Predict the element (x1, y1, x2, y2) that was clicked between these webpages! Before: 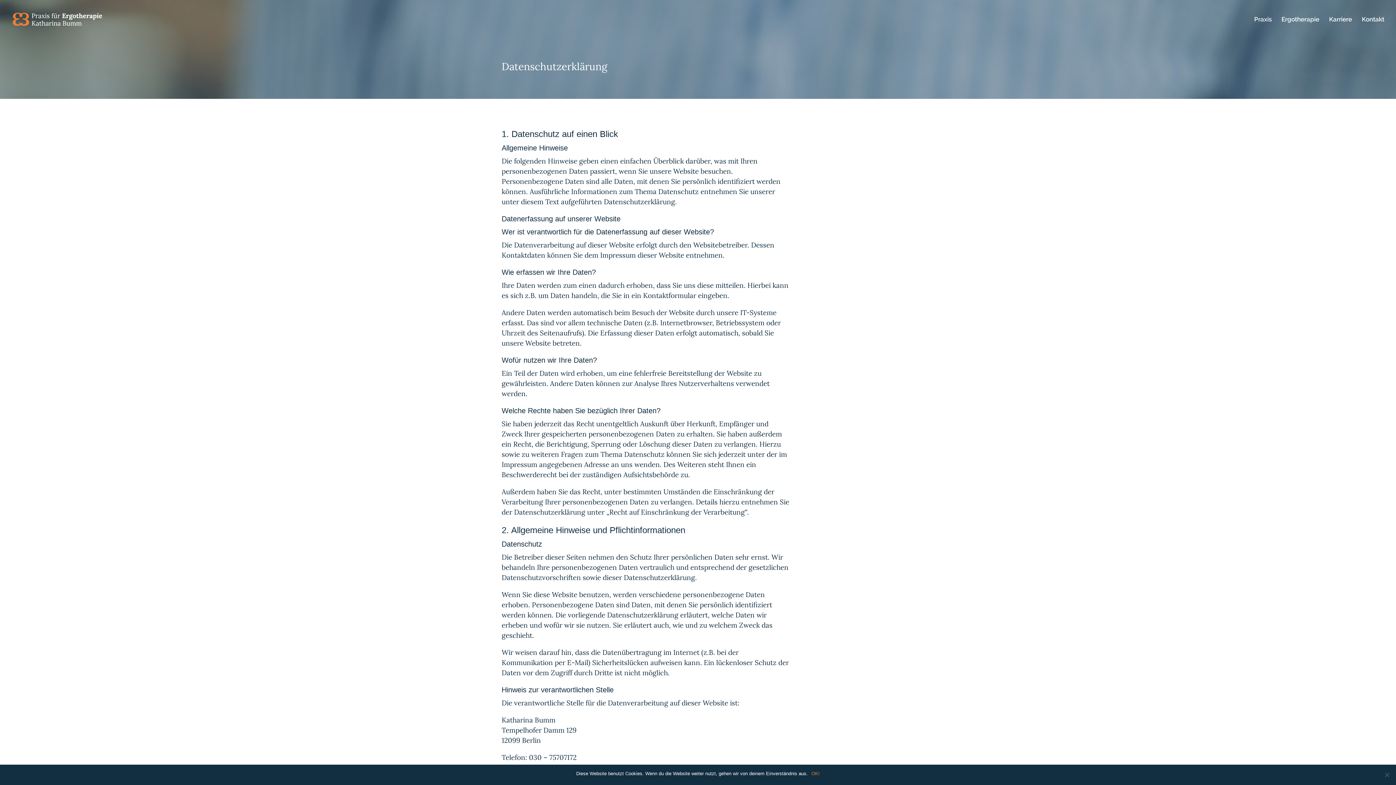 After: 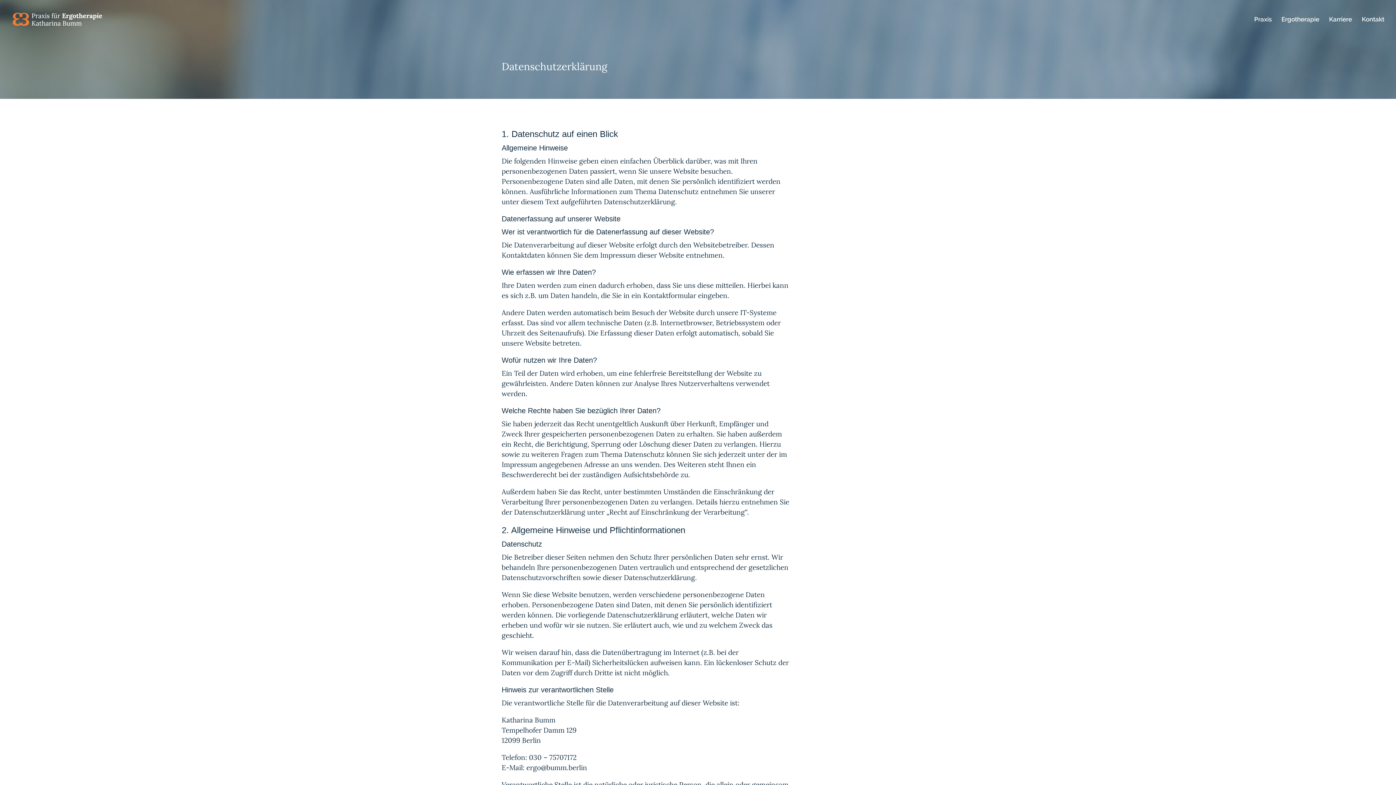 Action: label: OK! bbox: (811, 770, 820, 777)